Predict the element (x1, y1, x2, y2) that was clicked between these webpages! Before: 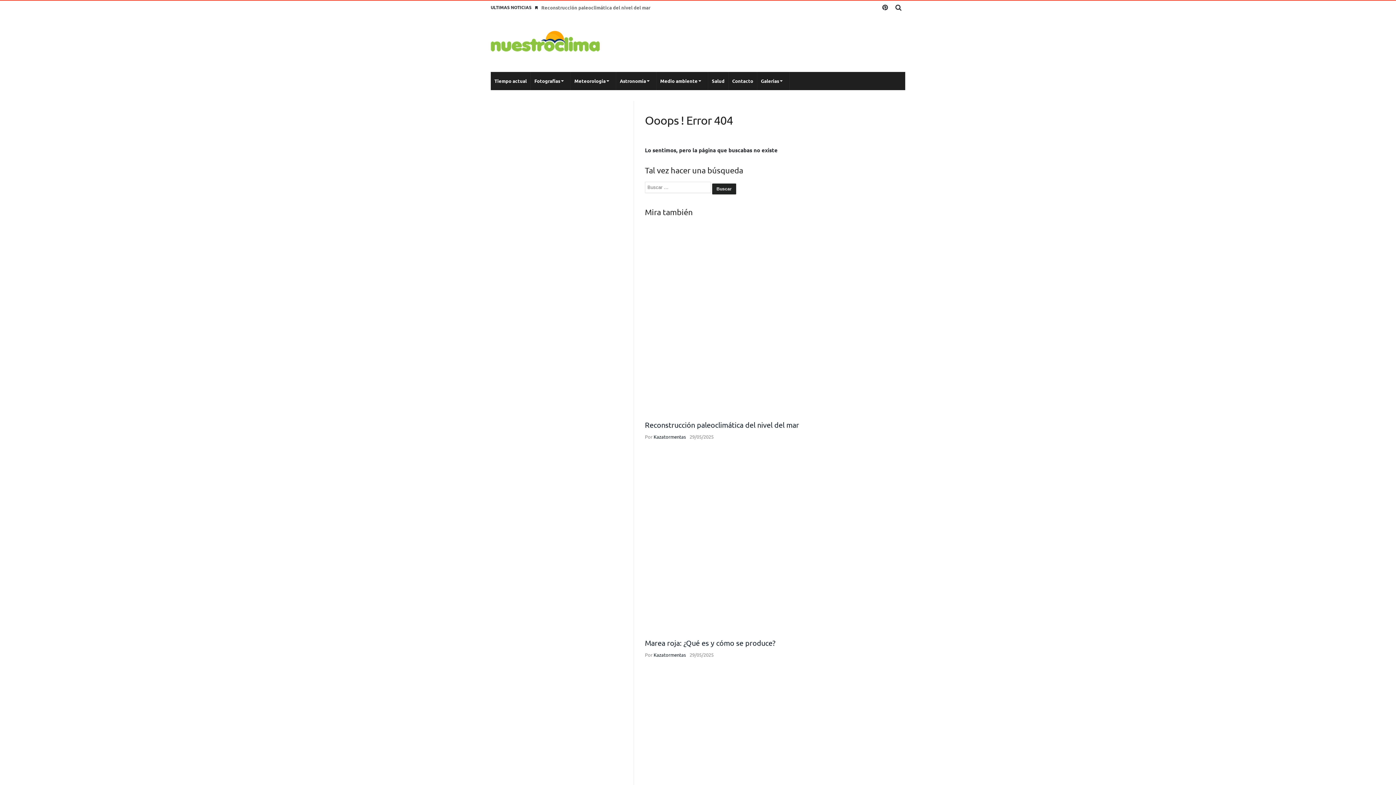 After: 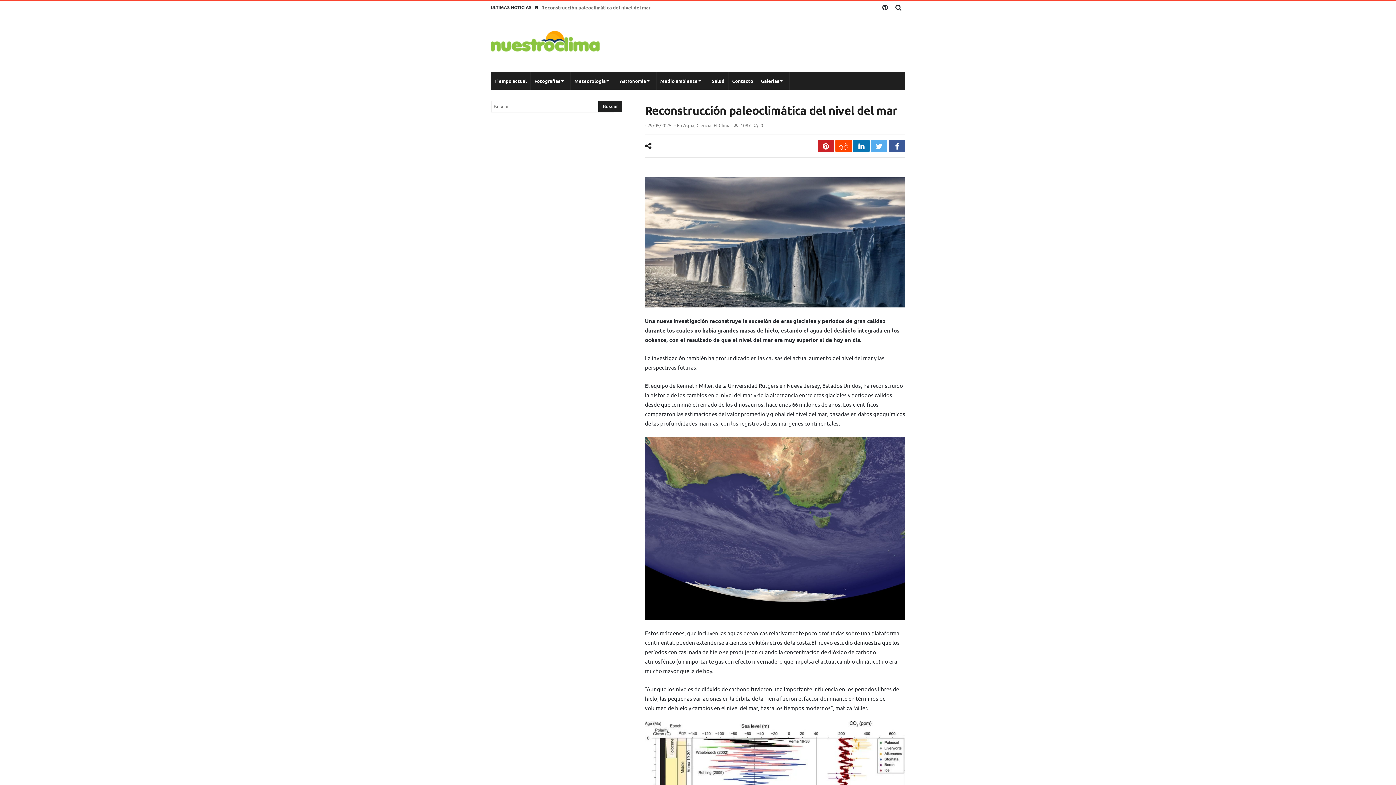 Action: bbox: (645, 420, 799, 429) label: Reconstrucción paleoclimática del nivel del mar